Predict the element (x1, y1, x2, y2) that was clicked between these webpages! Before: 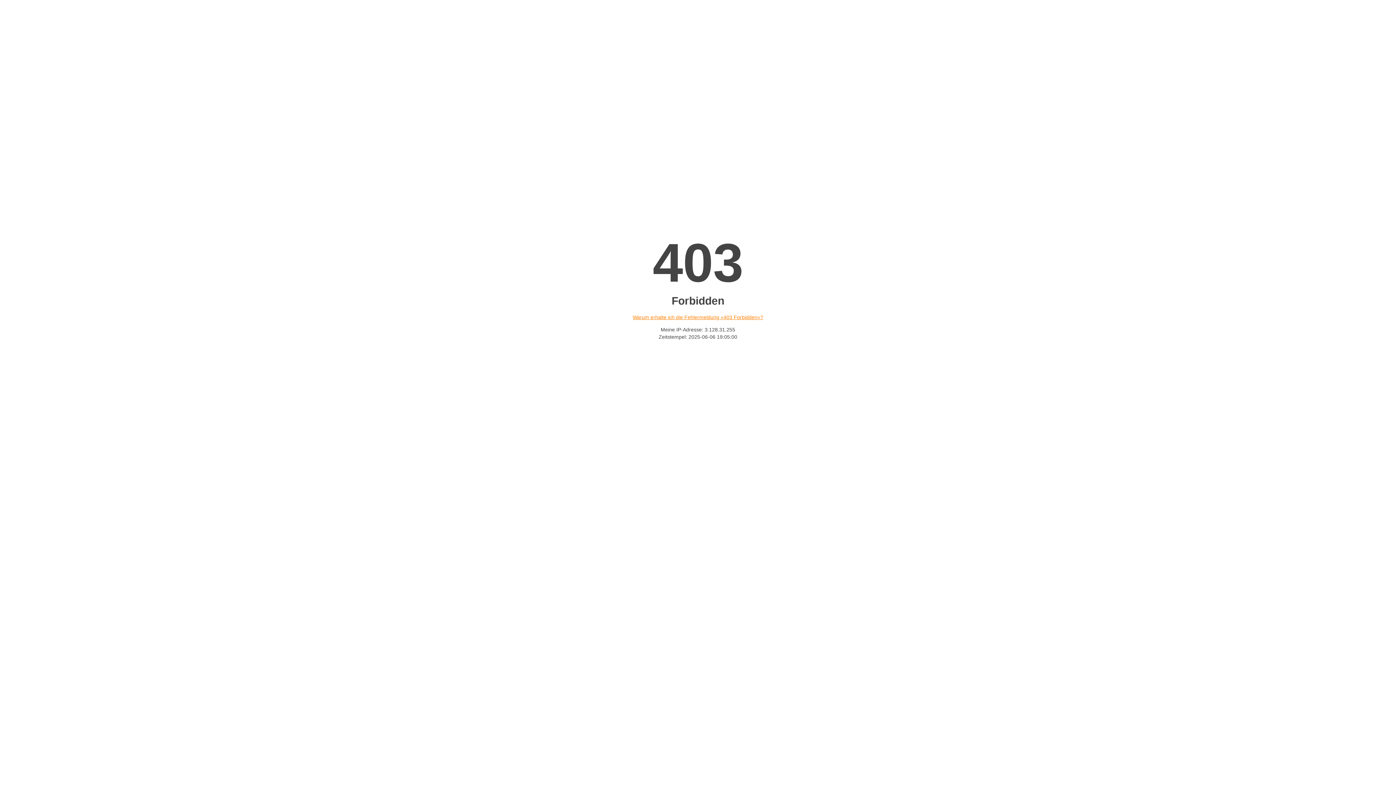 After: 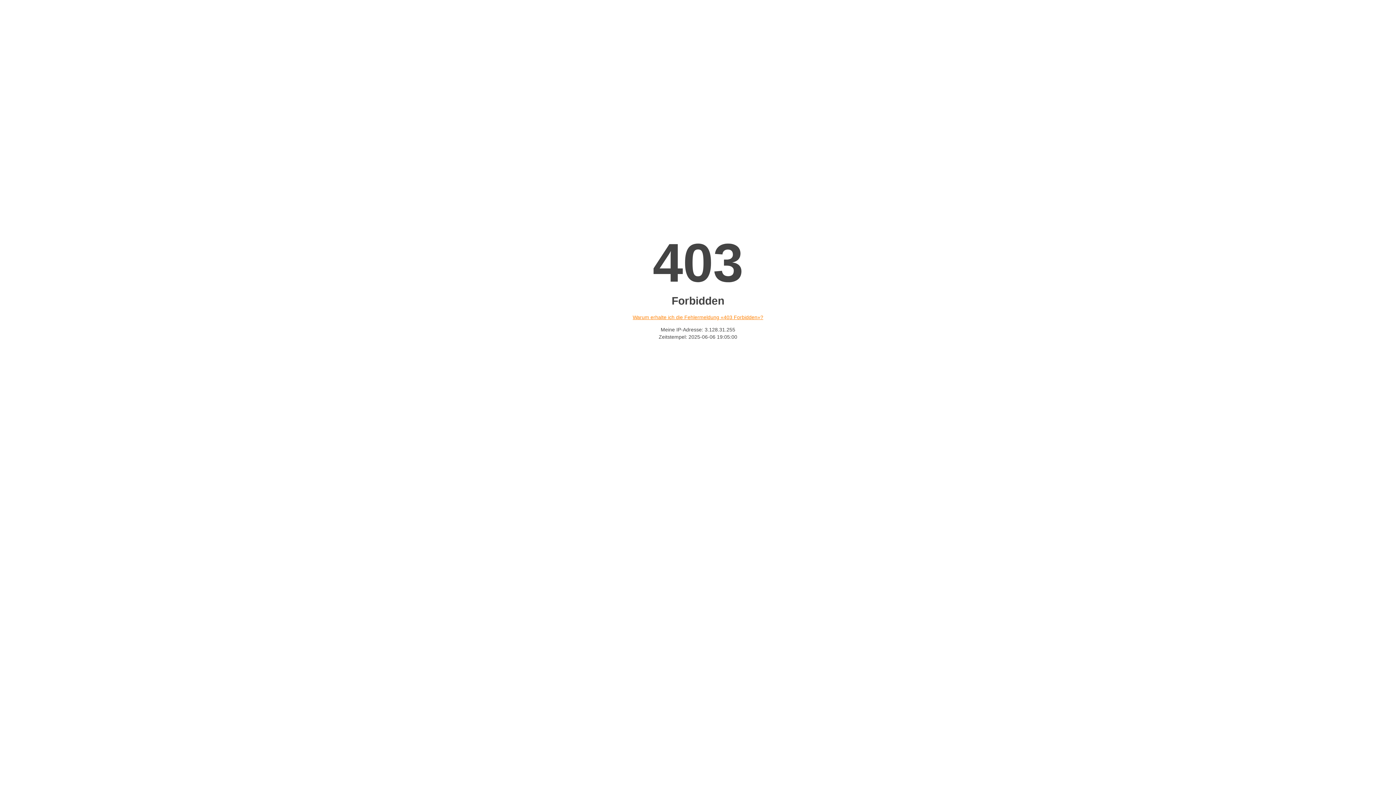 Action: bbox: (632, 314, 763, 320) label: Warum erhalte ich die Fehlermeldung «403 Forbidden»?